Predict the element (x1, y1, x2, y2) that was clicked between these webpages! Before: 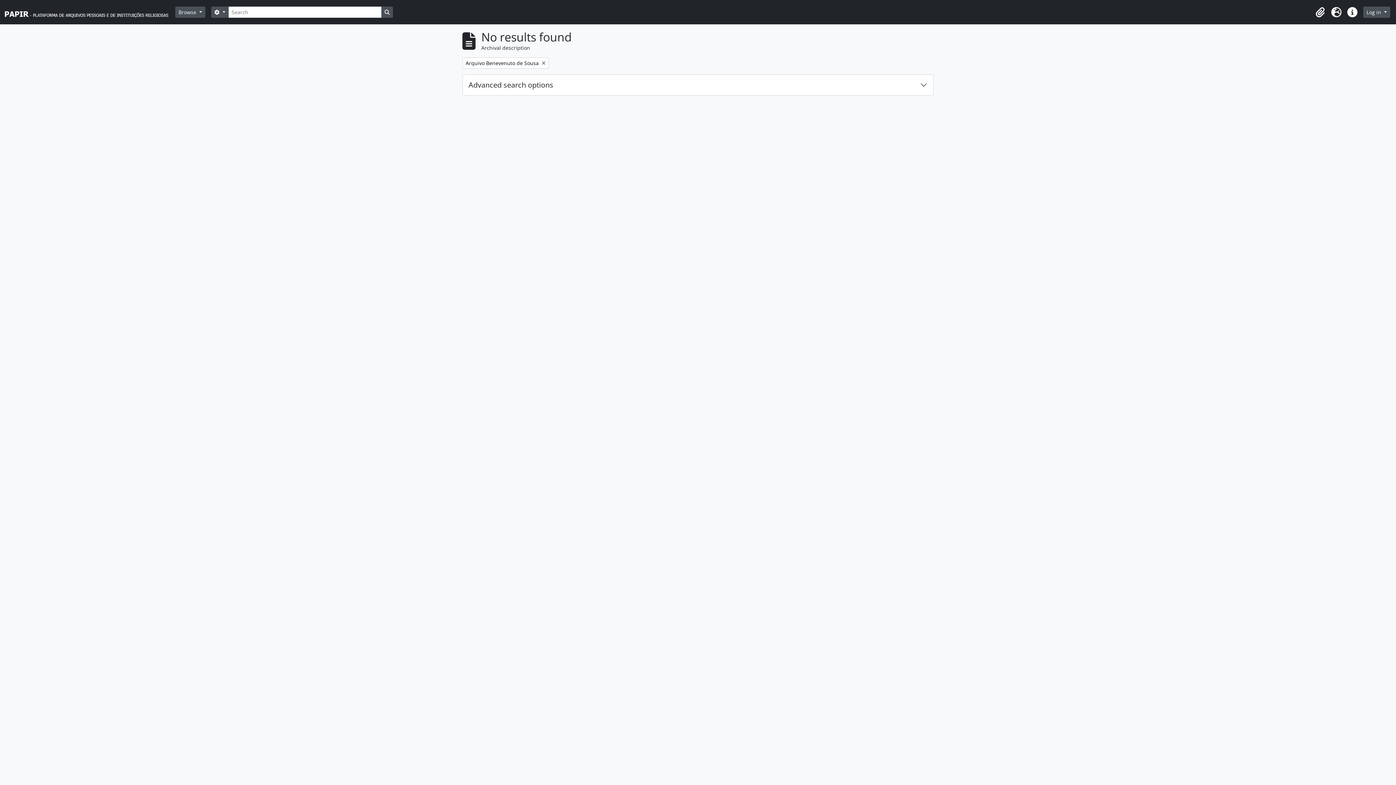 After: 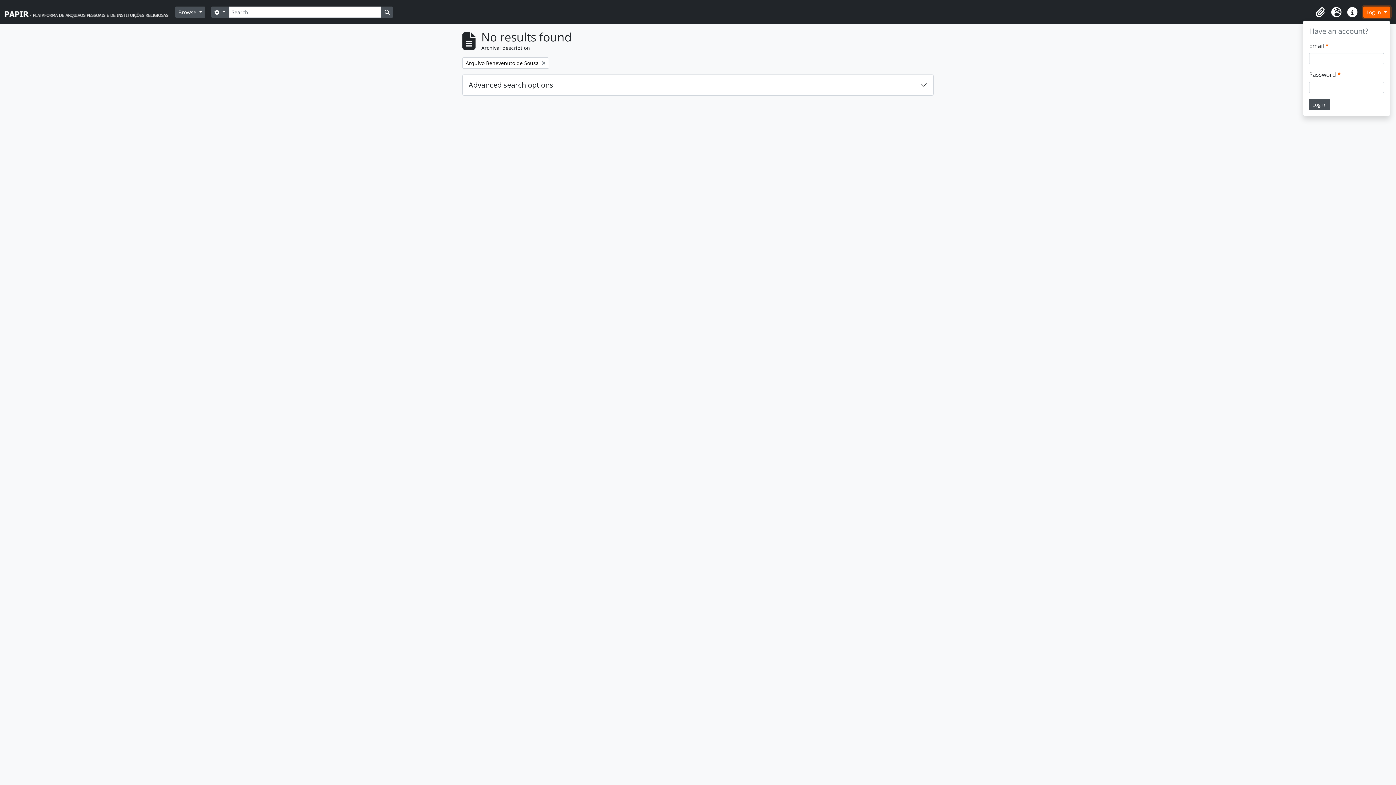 Action: bbox: (1363, 6, 1390, 17) label: Log in 